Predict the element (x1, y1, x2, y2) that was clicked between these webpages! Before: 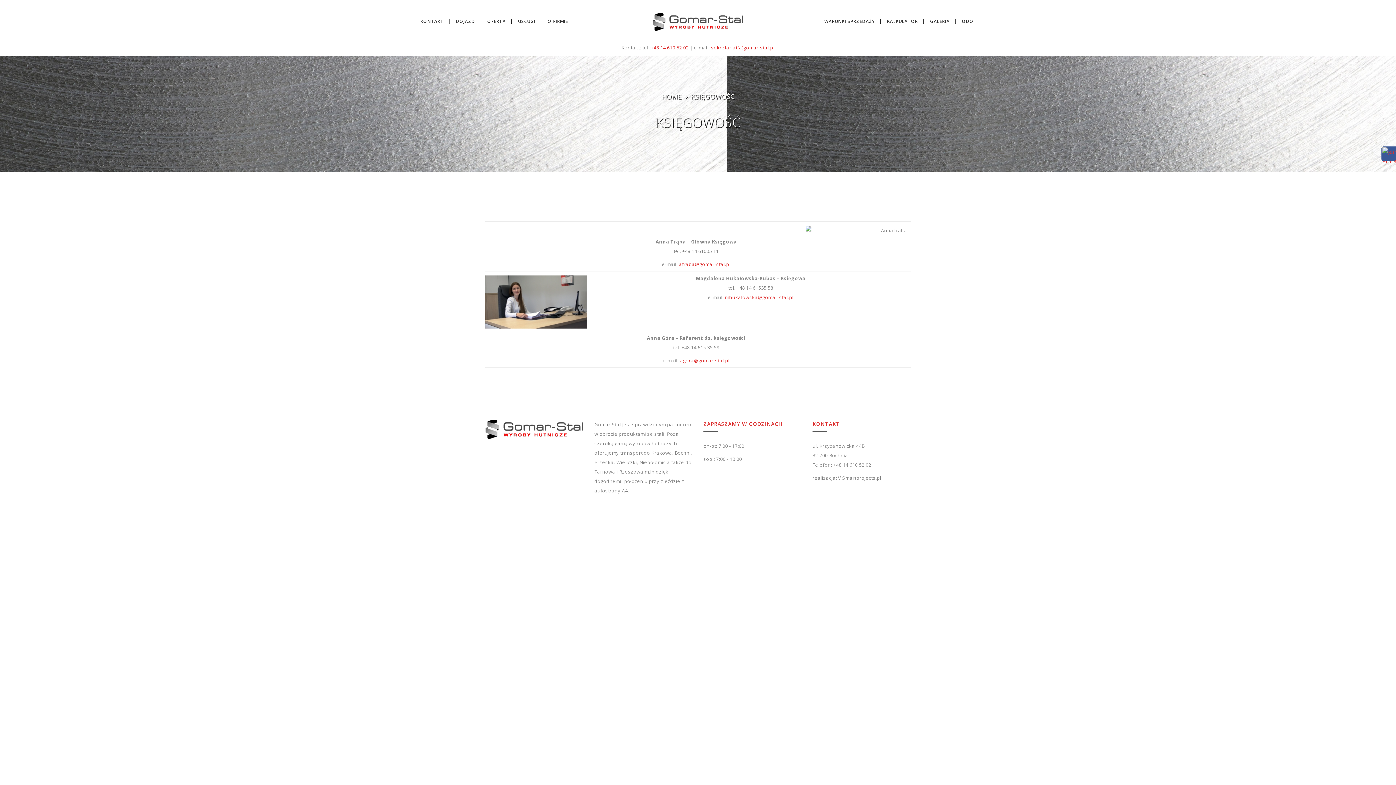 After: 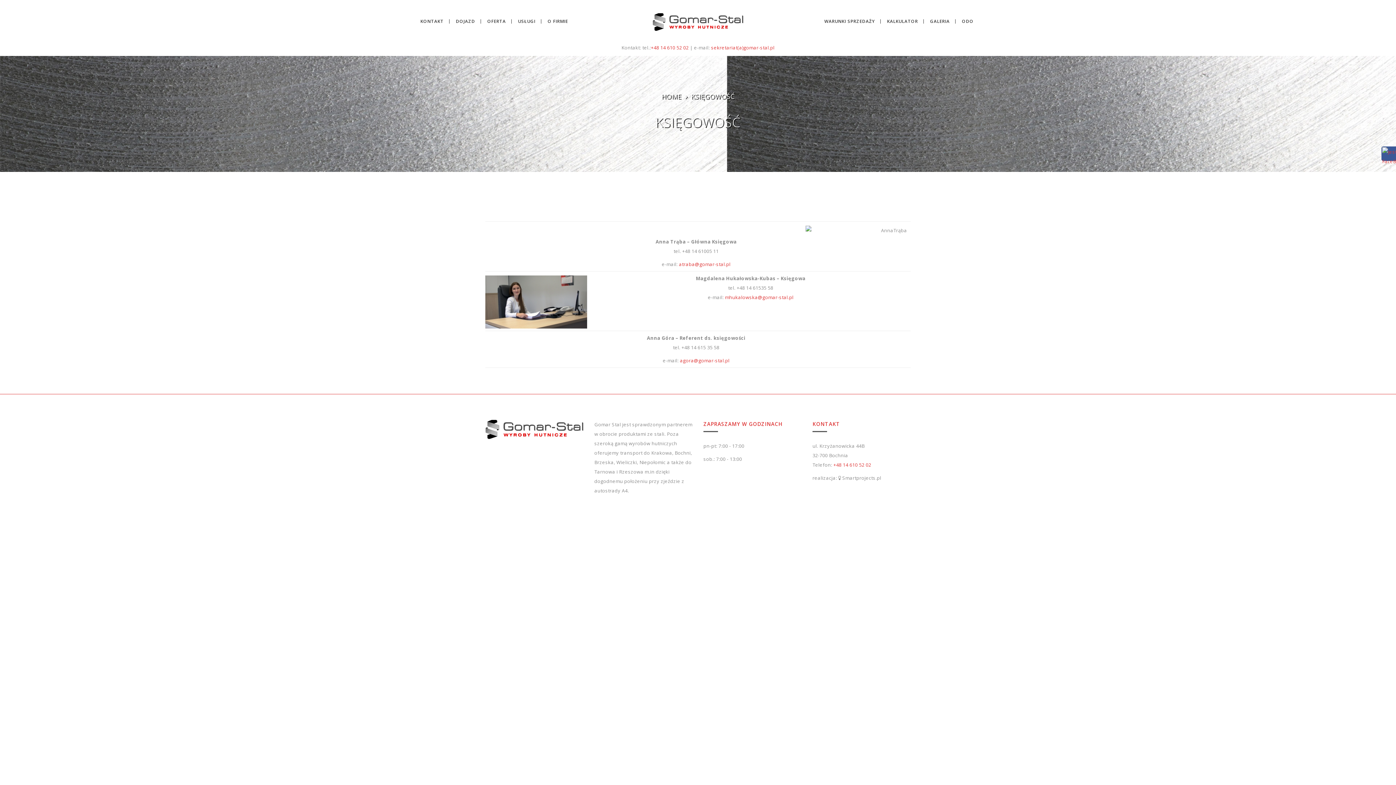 Action: bbox: (833, 461, 871, 468) label: +48 14 610 52 02